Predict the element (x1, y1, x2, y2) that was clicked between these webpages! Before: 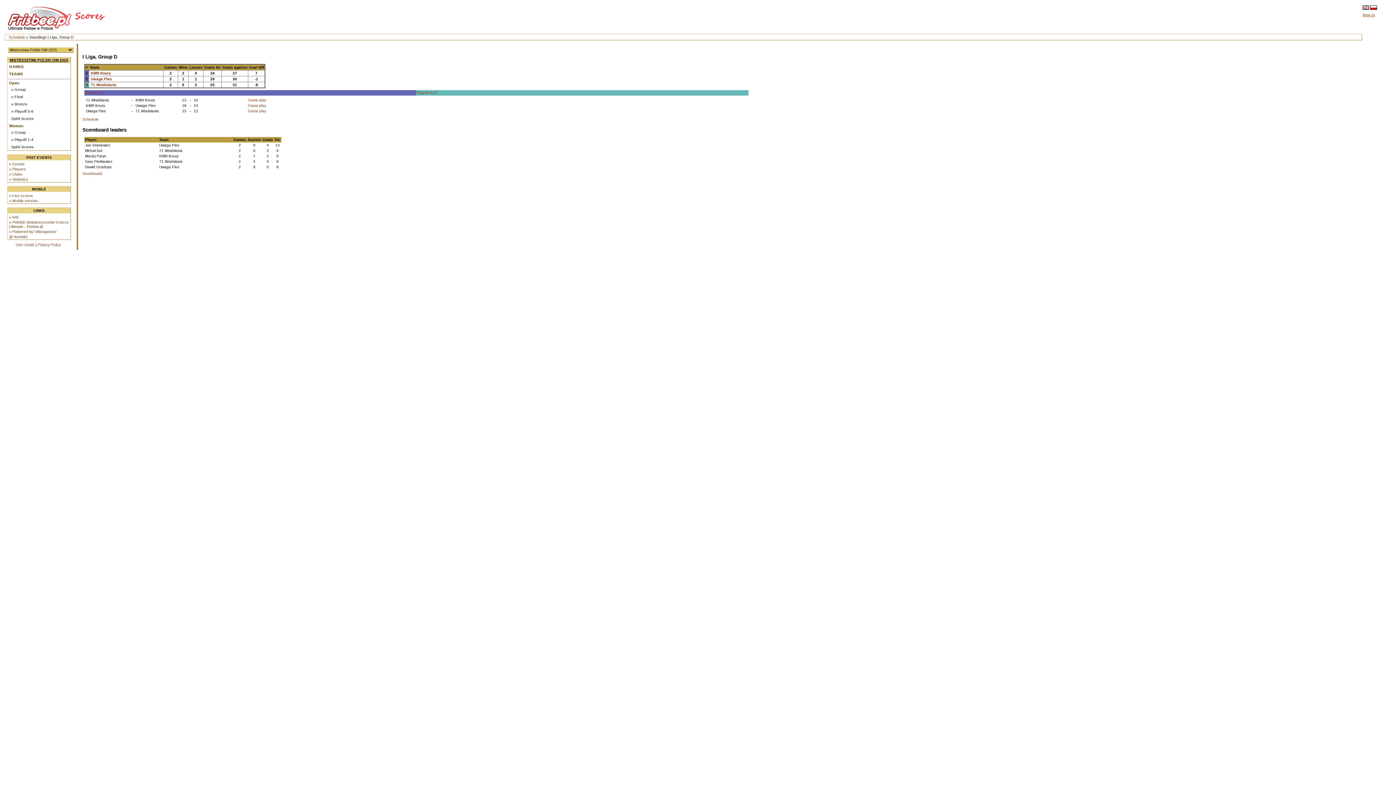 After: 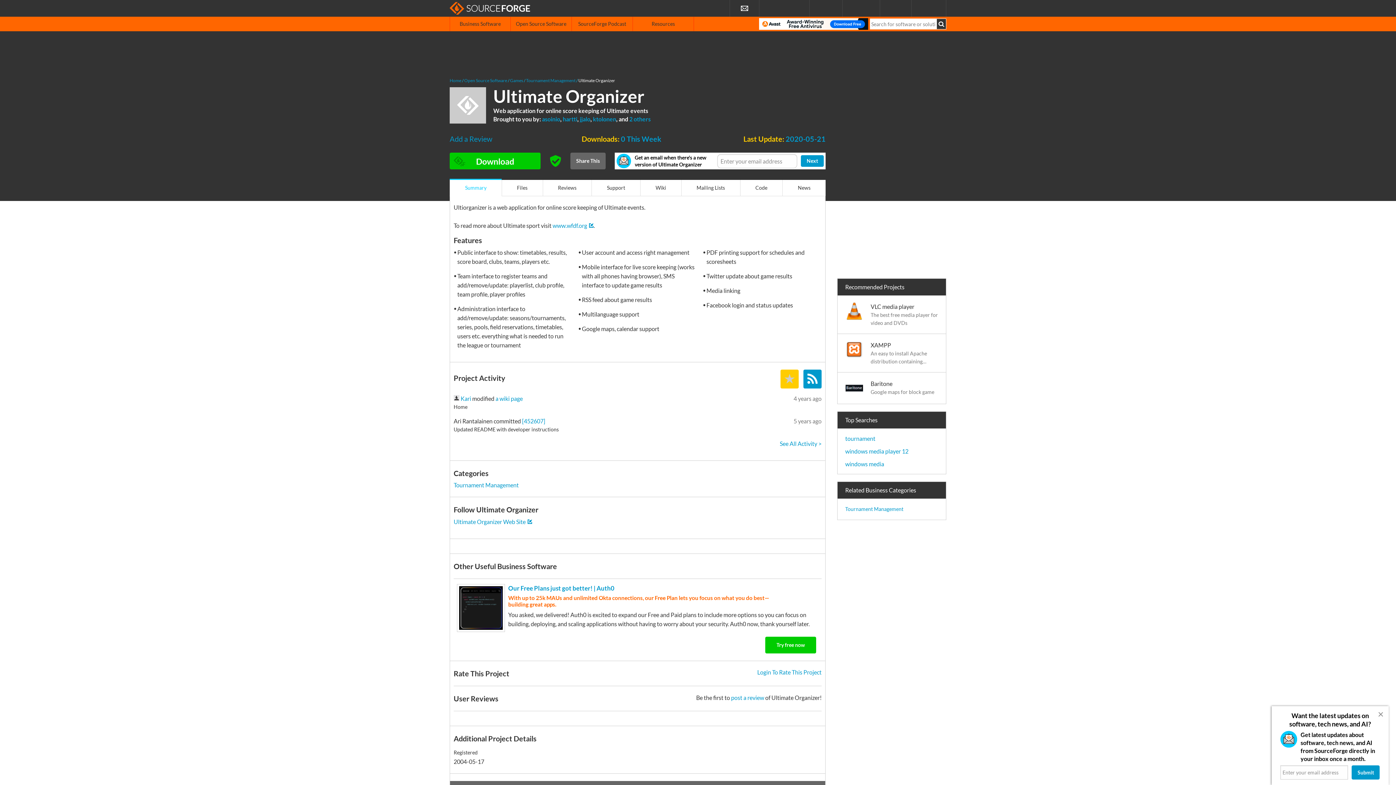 Action: label: » Powered by Ultiorganizer bbox: (8, 228, 69, 233)